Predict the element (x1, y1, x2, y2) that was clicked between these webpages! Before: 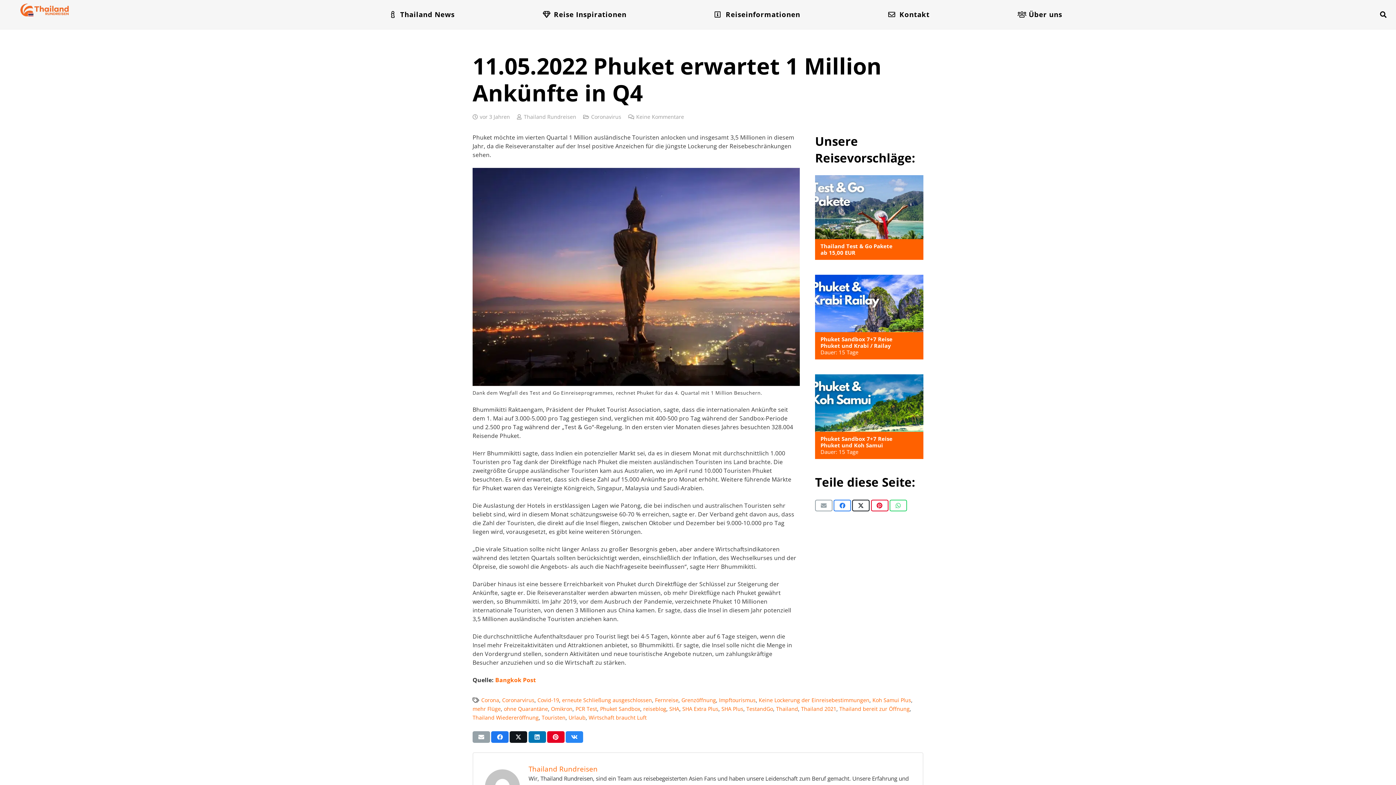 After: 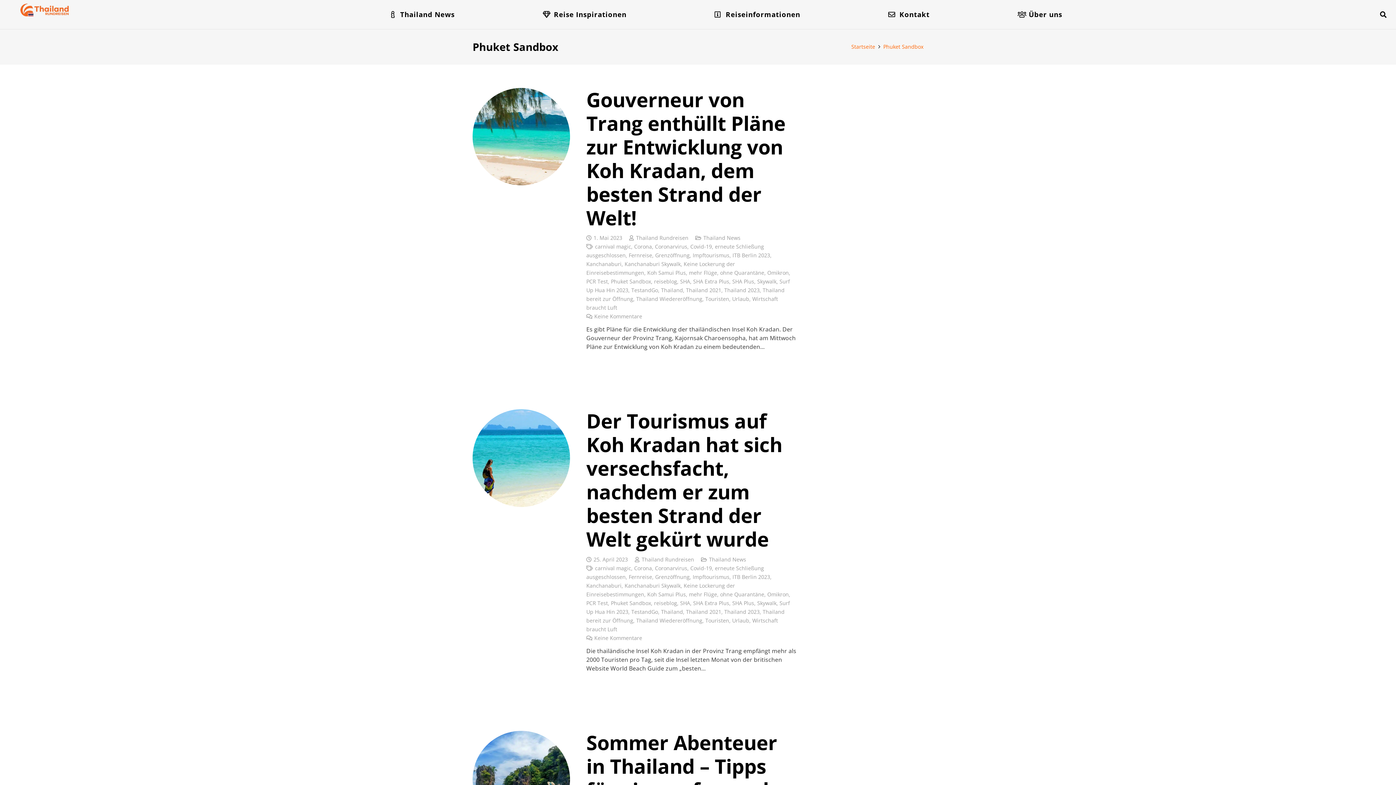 Action: label: Phuket Sandbox bbox: (600, 705, 640, 712)